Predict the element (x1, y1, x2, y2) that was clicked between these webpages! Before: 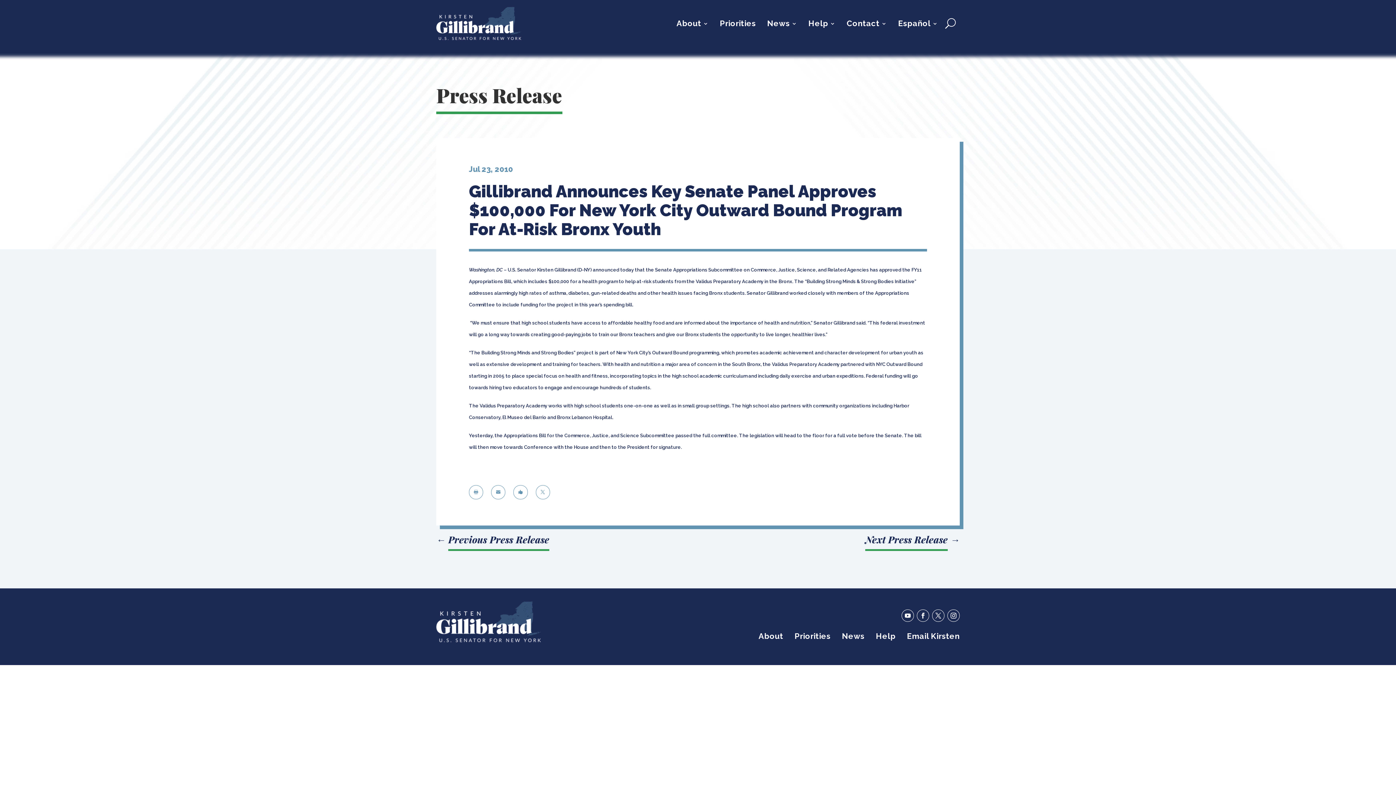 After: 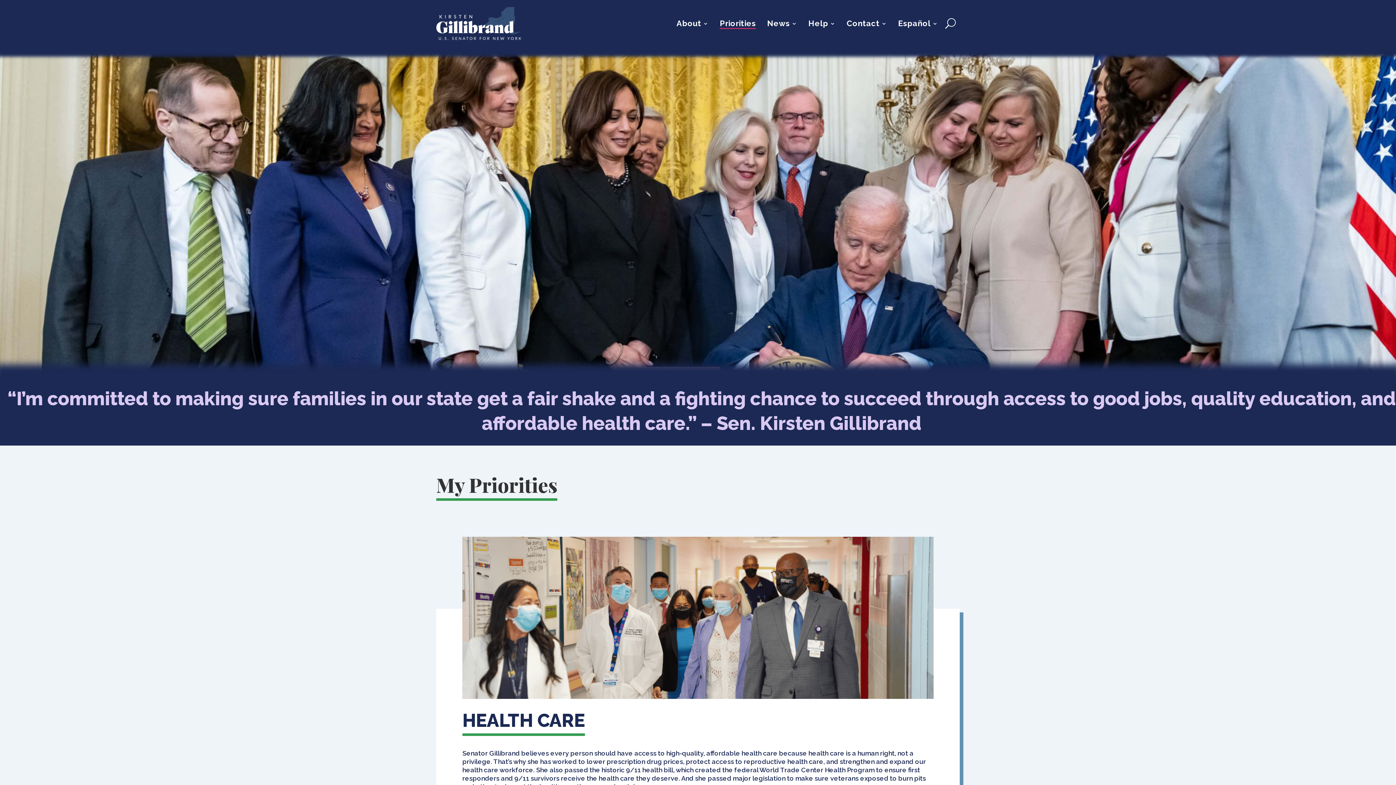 Action: label: Priorities bbox: (720, 20, 756, 28)